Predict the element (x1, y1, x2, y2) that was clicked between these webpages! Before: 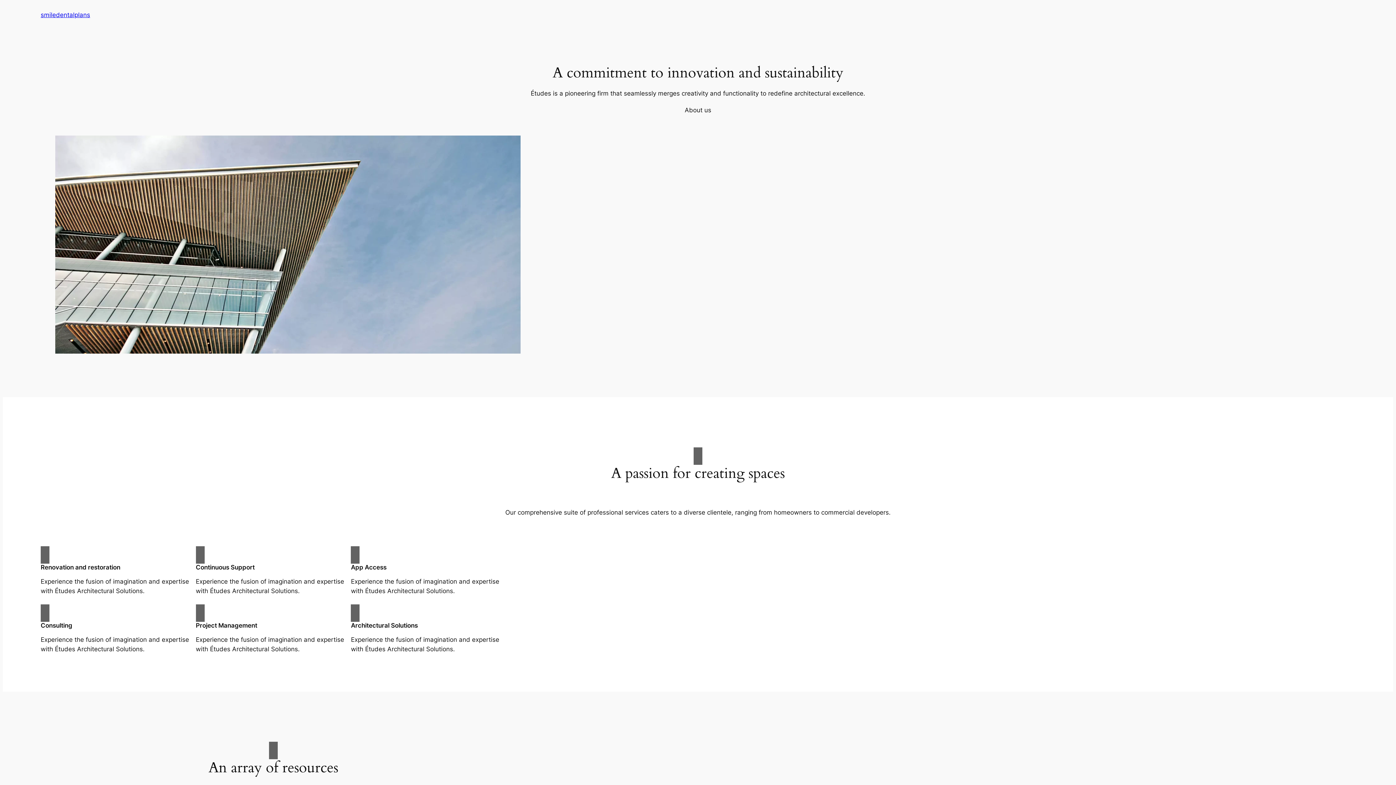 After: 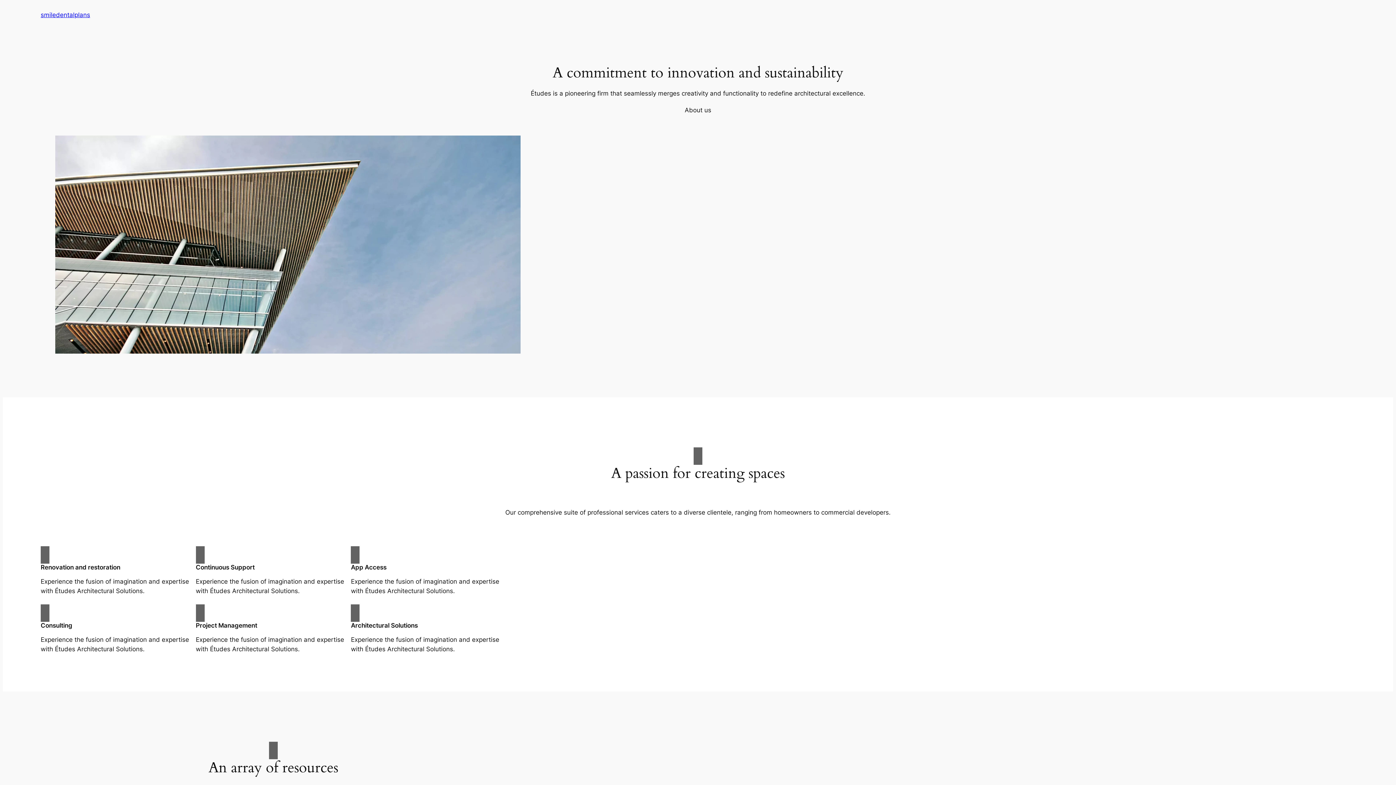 Action: label: About us bbox: (684, 105, 711, 114)